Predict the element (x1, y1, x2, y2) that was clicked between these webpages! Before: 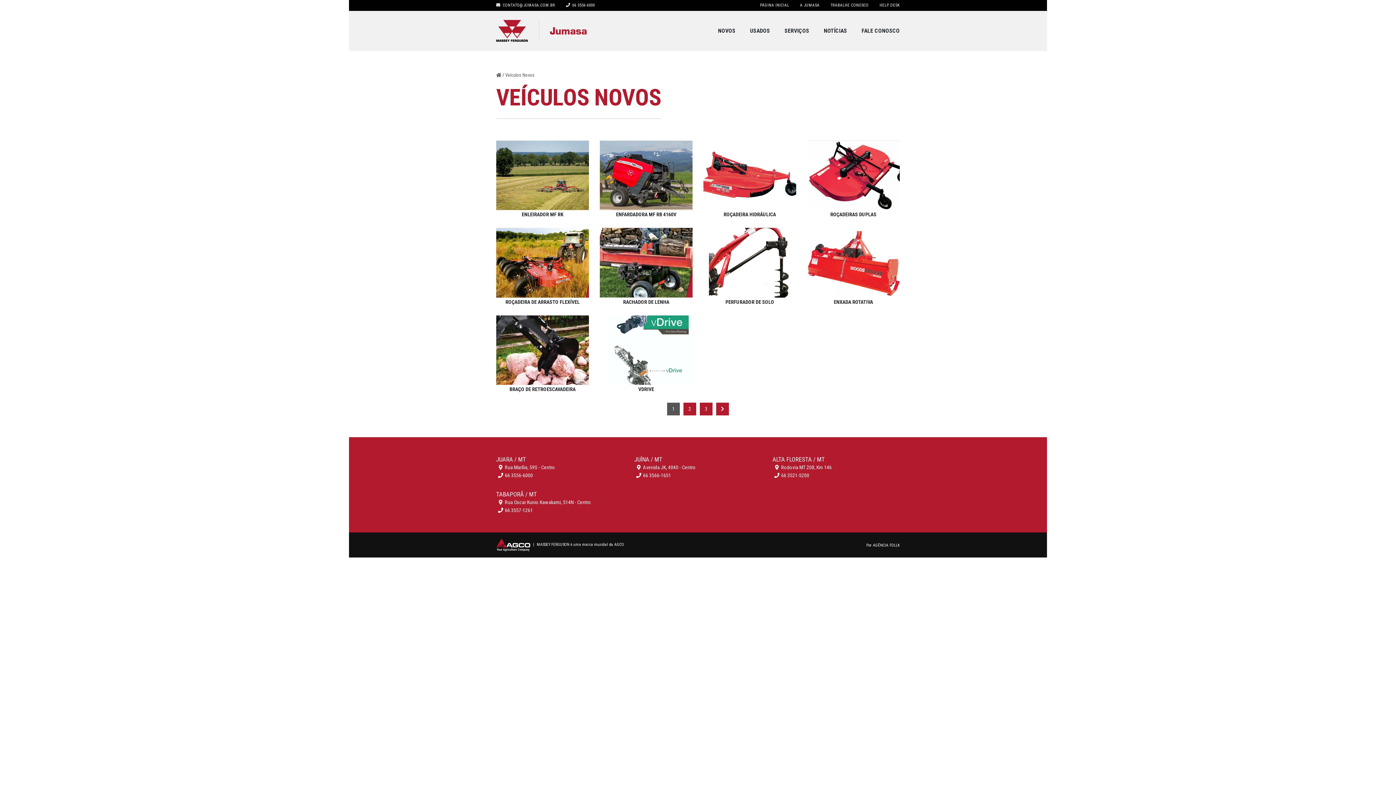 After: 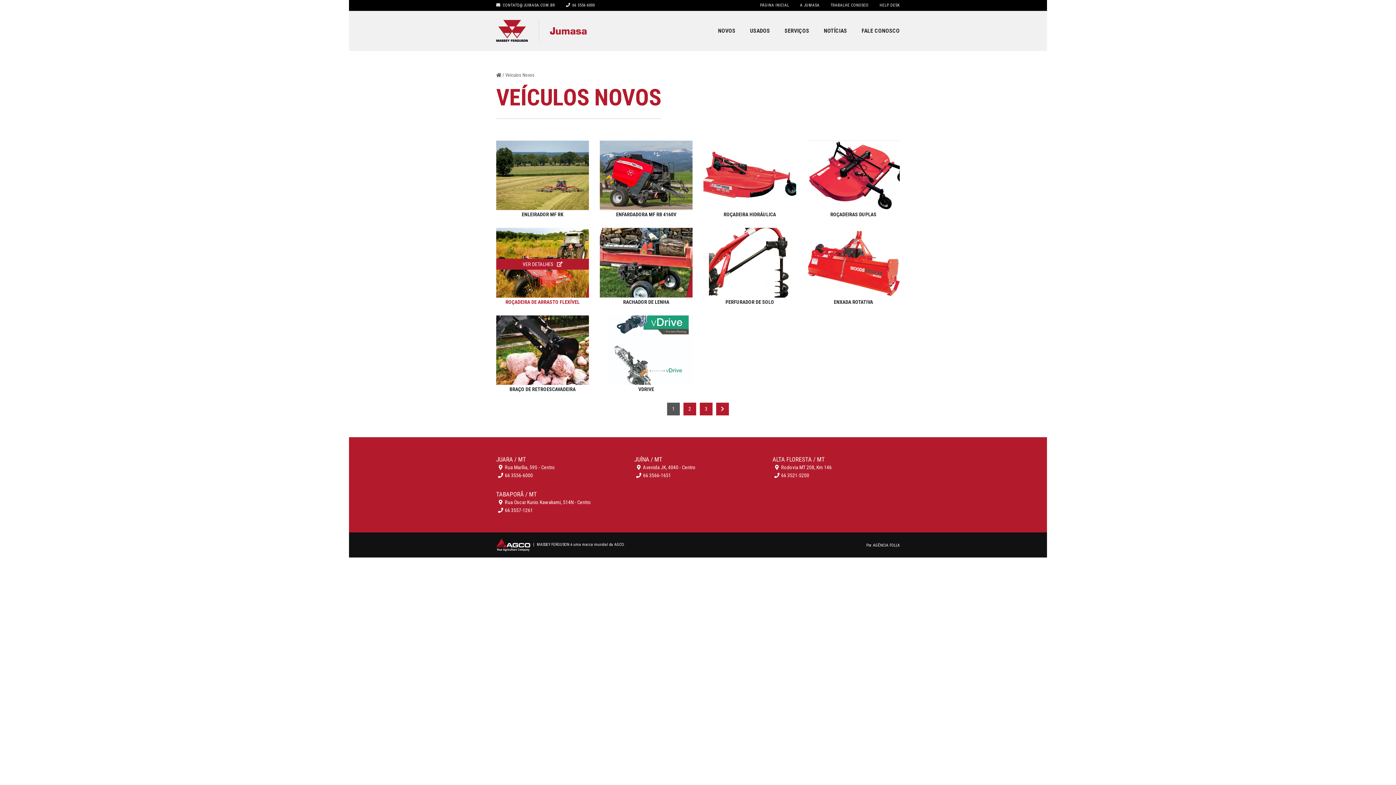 Action: label: VER DETALHES   

ROÇADEIRA DE ARRASTO FLEXÍVEL bbox: (496, 228, 589, 304)